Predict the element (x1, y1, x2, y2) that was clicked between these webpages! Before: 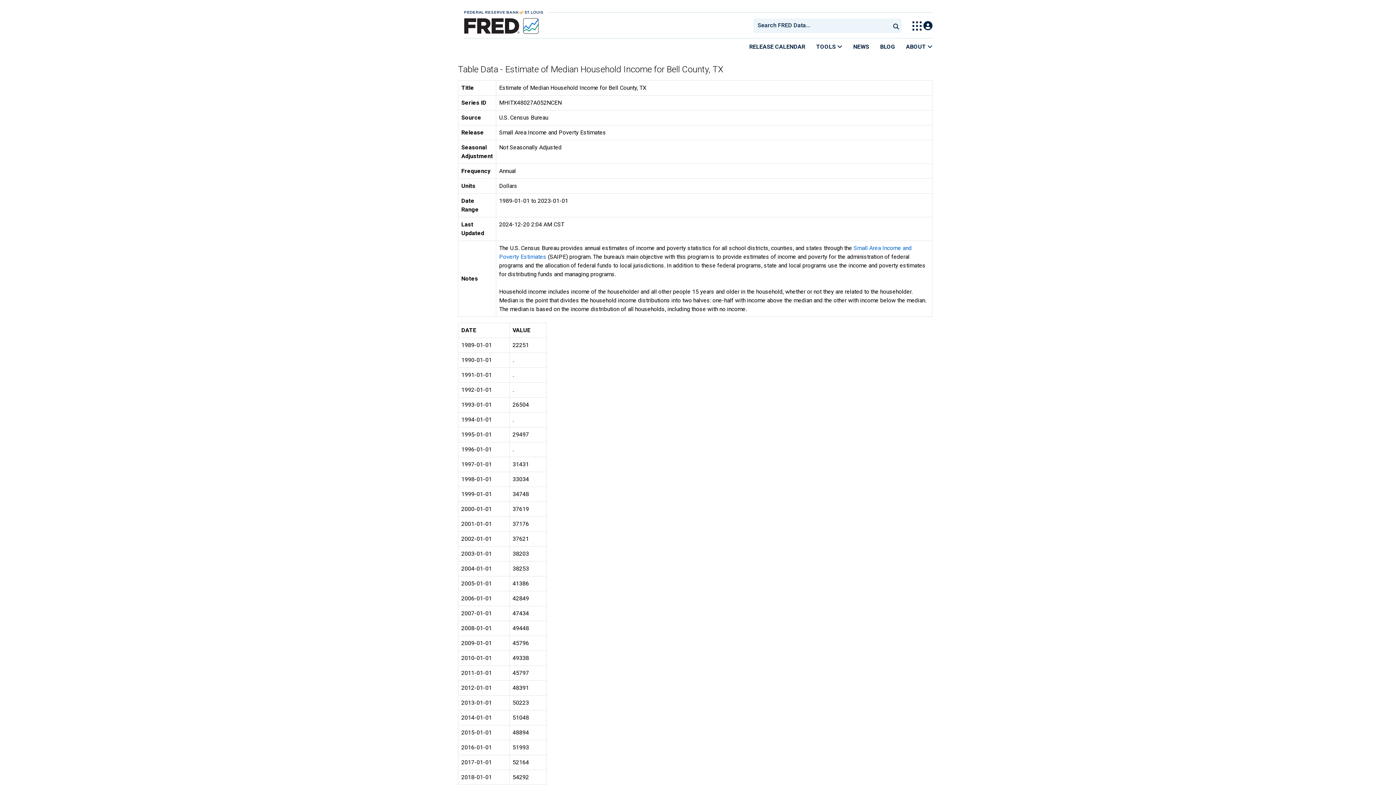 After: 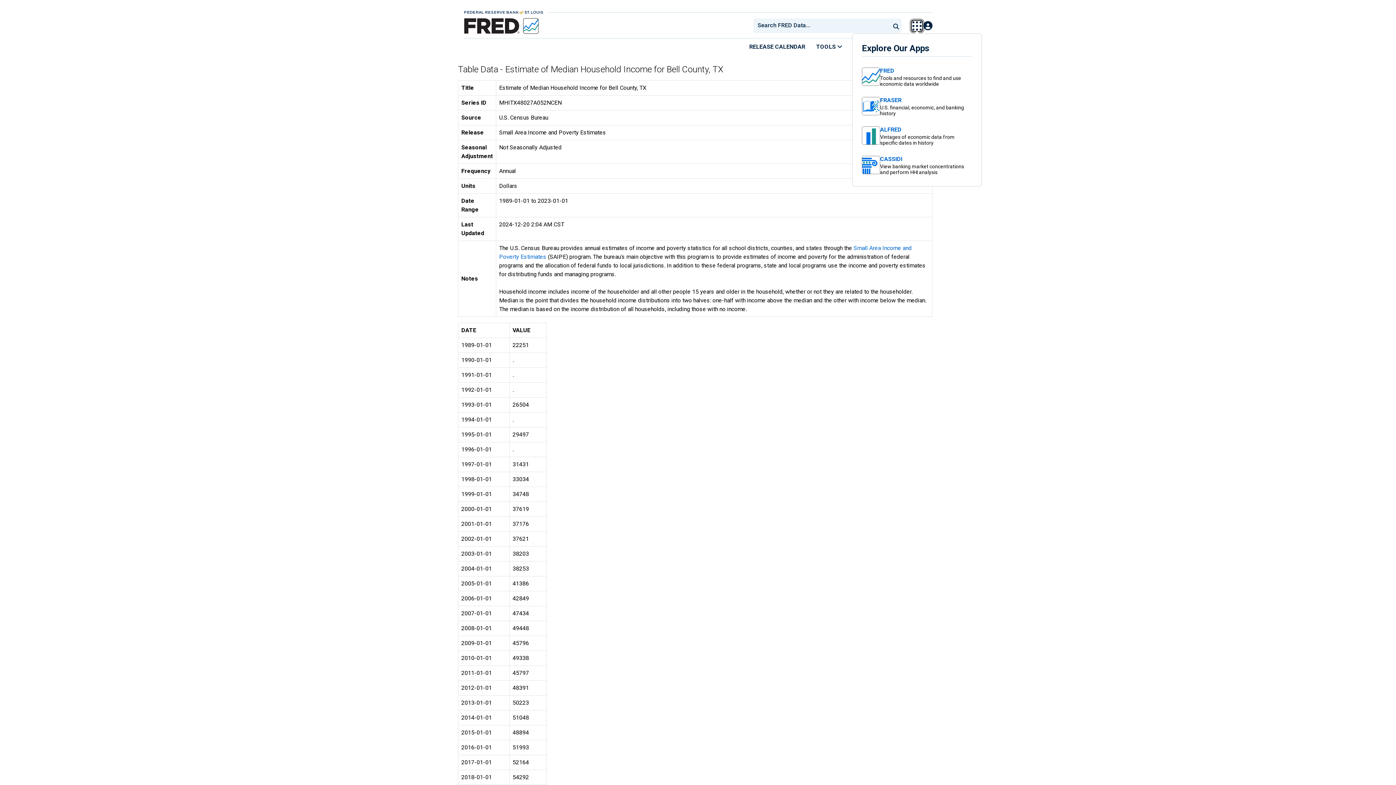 Action: bbox: (912, 21, 921, 30) label: Toggle Explore Our Apps Menu